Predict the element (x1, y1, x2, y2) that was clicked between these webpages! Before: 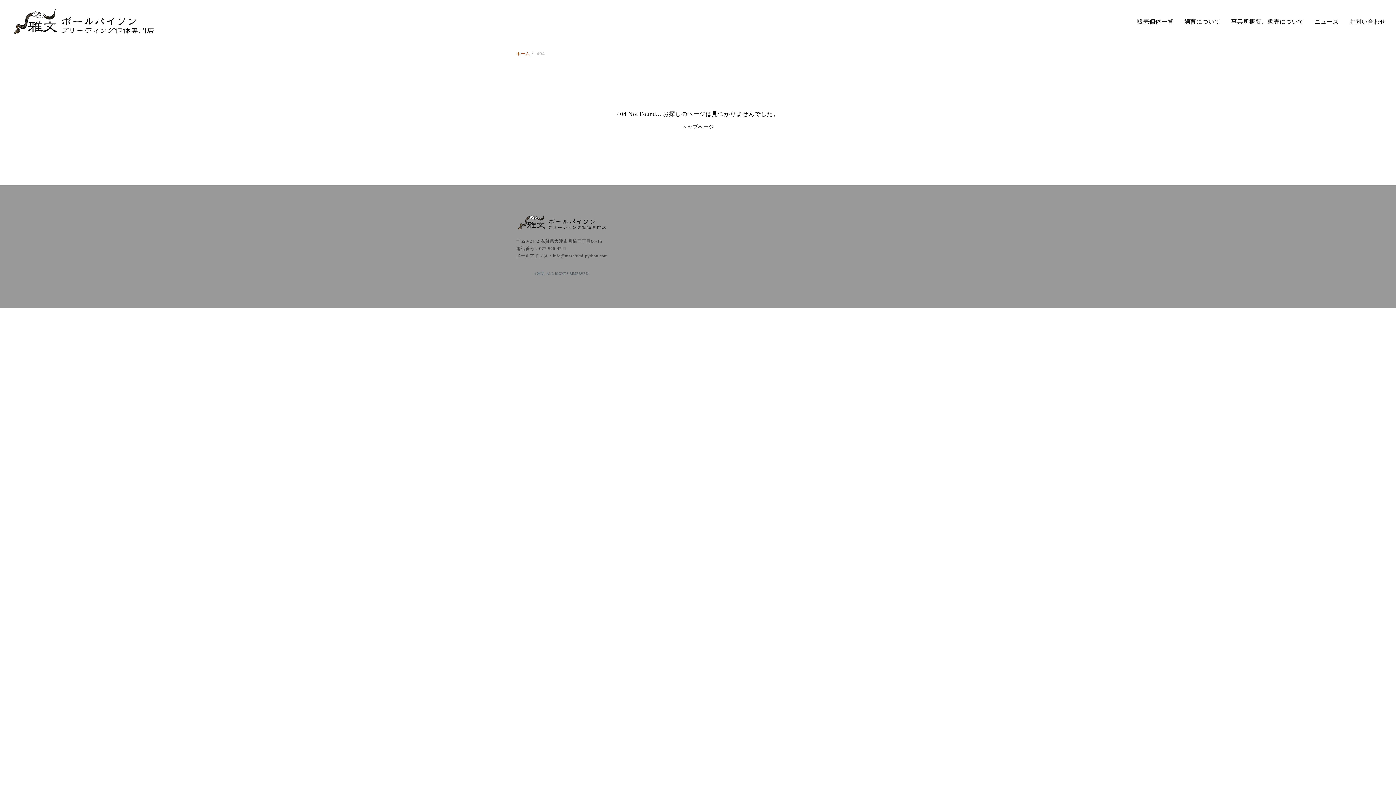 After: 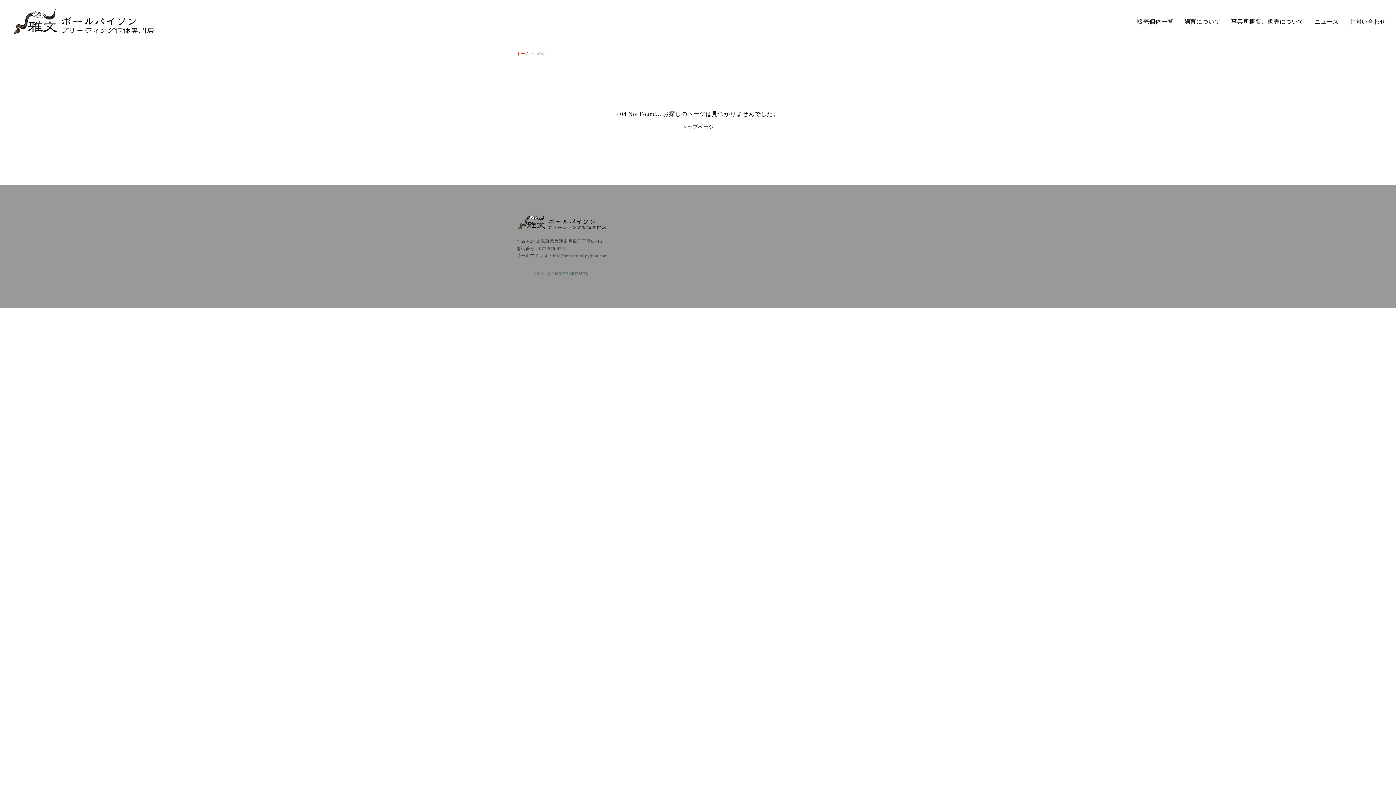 Action: label: info@masafumi-python.com bbox: (553, 253, 607, 258)